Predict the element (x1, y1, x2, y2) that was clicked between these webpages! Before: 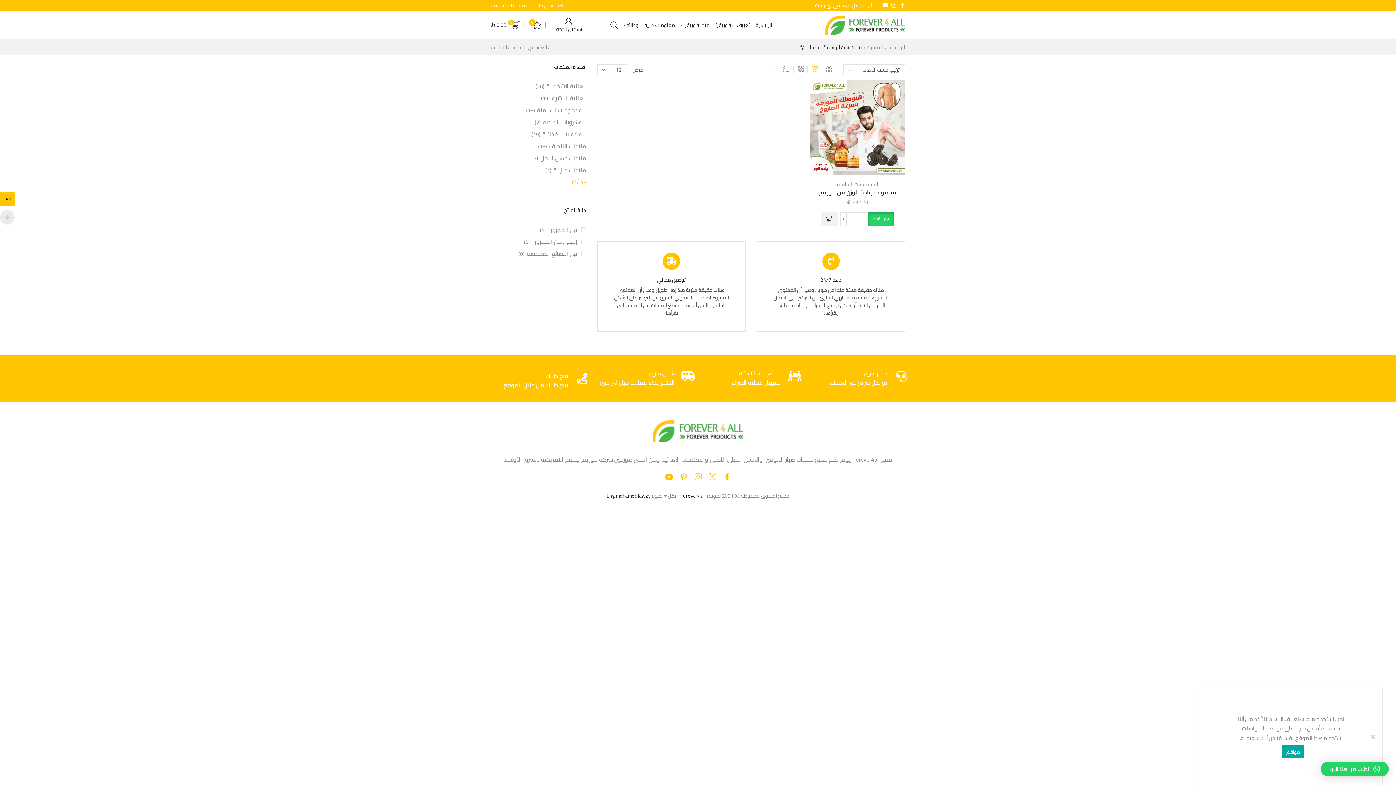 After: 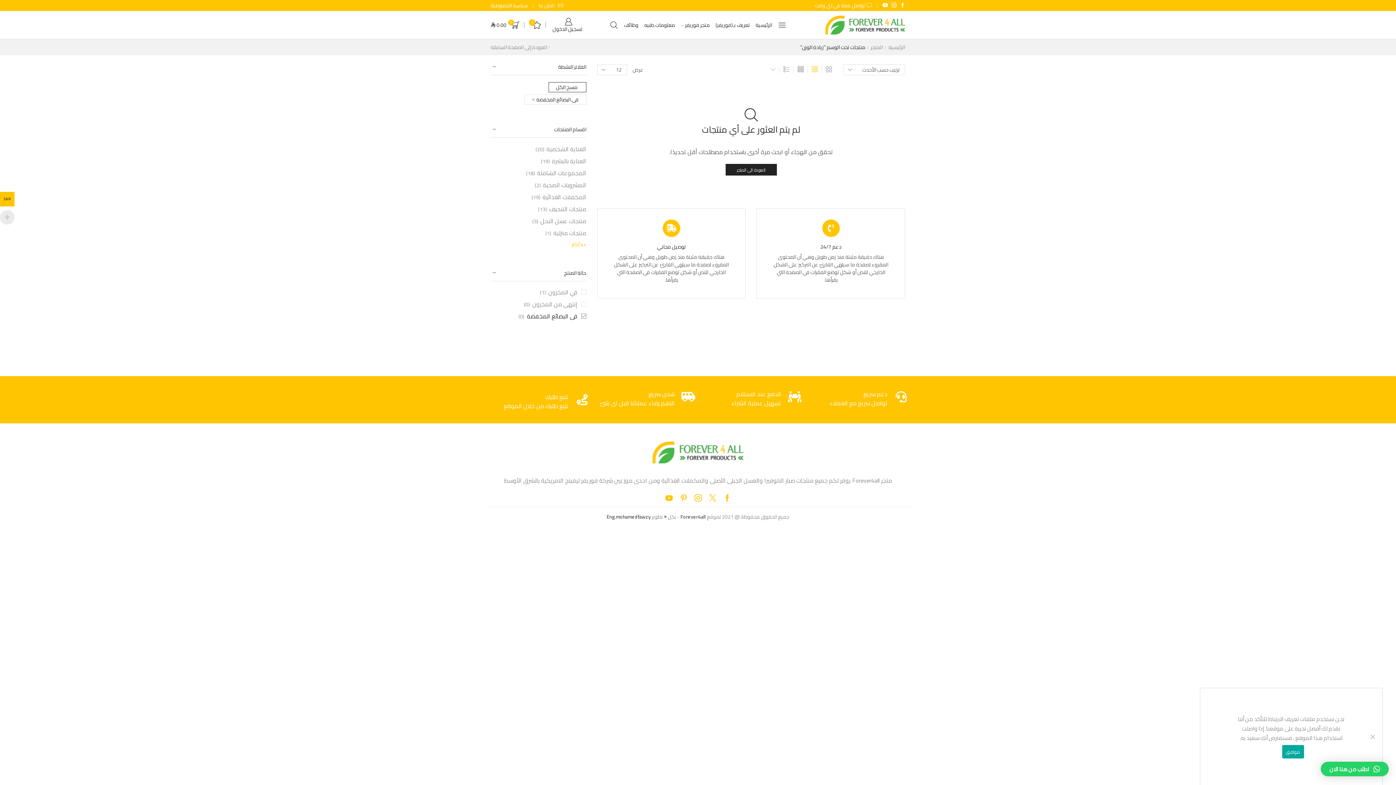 Action: bbox: (518, 249, 586, 257) label: فى البضائع المخفضة (0)